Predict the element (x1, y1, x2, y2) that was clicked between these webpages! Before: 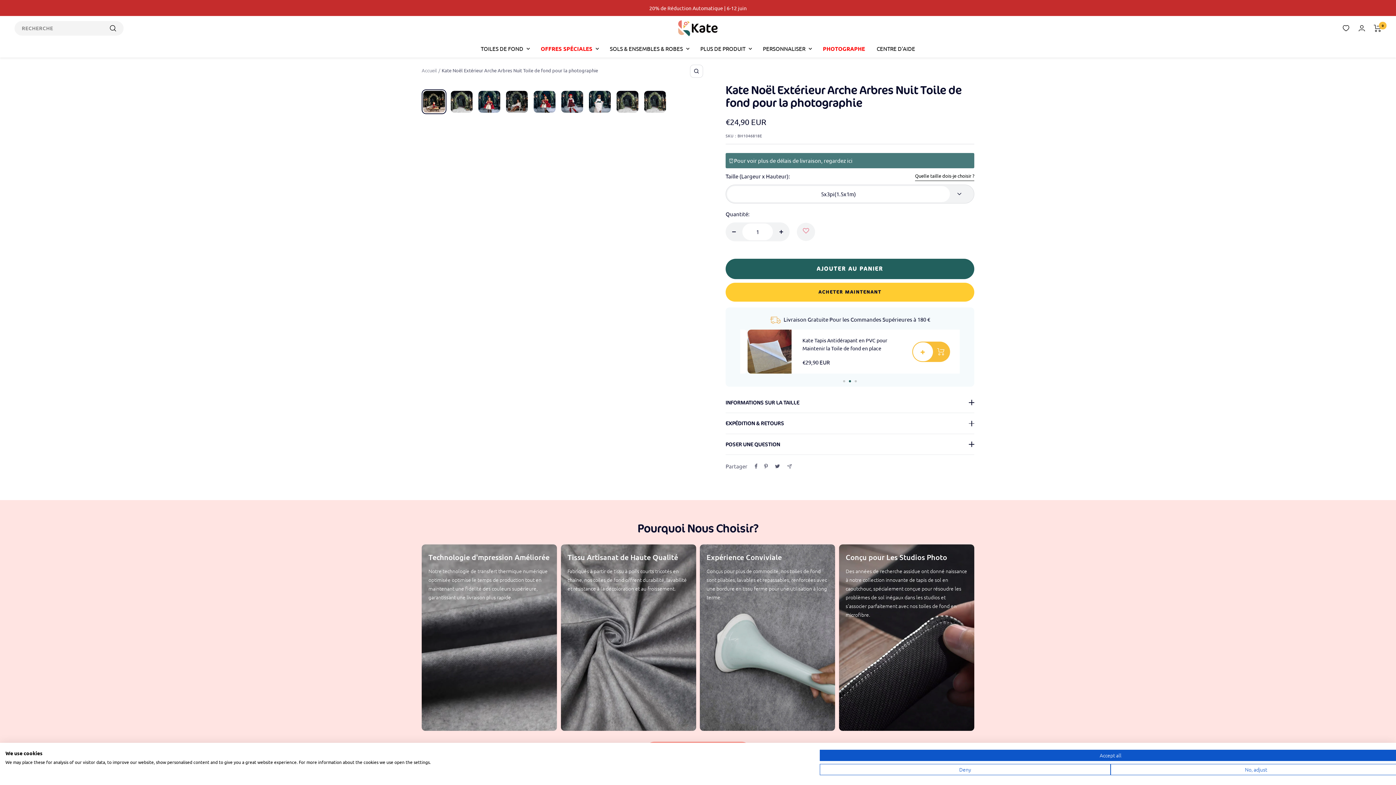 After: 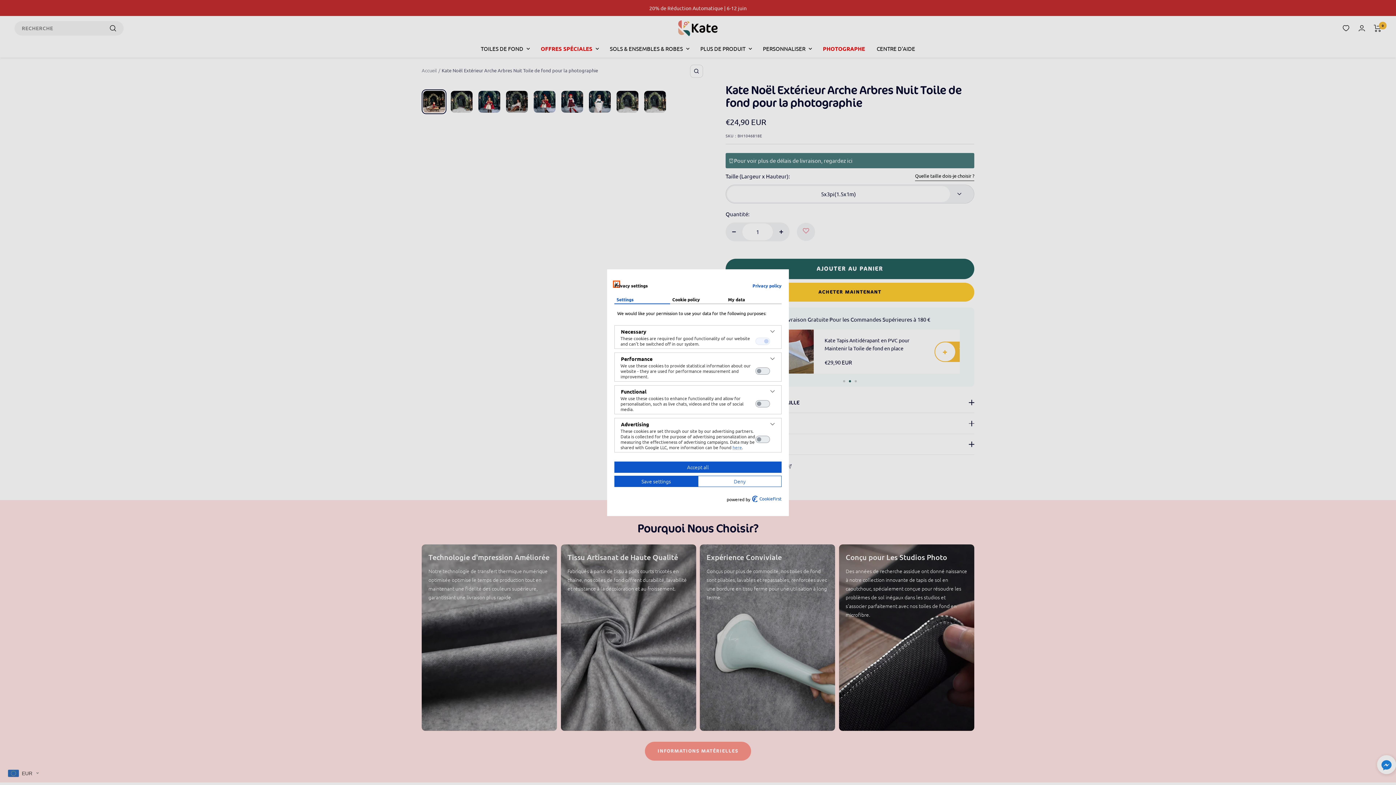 Action: bbox: (1110, 764, 1401, 775) label: Adjust cookie preferences